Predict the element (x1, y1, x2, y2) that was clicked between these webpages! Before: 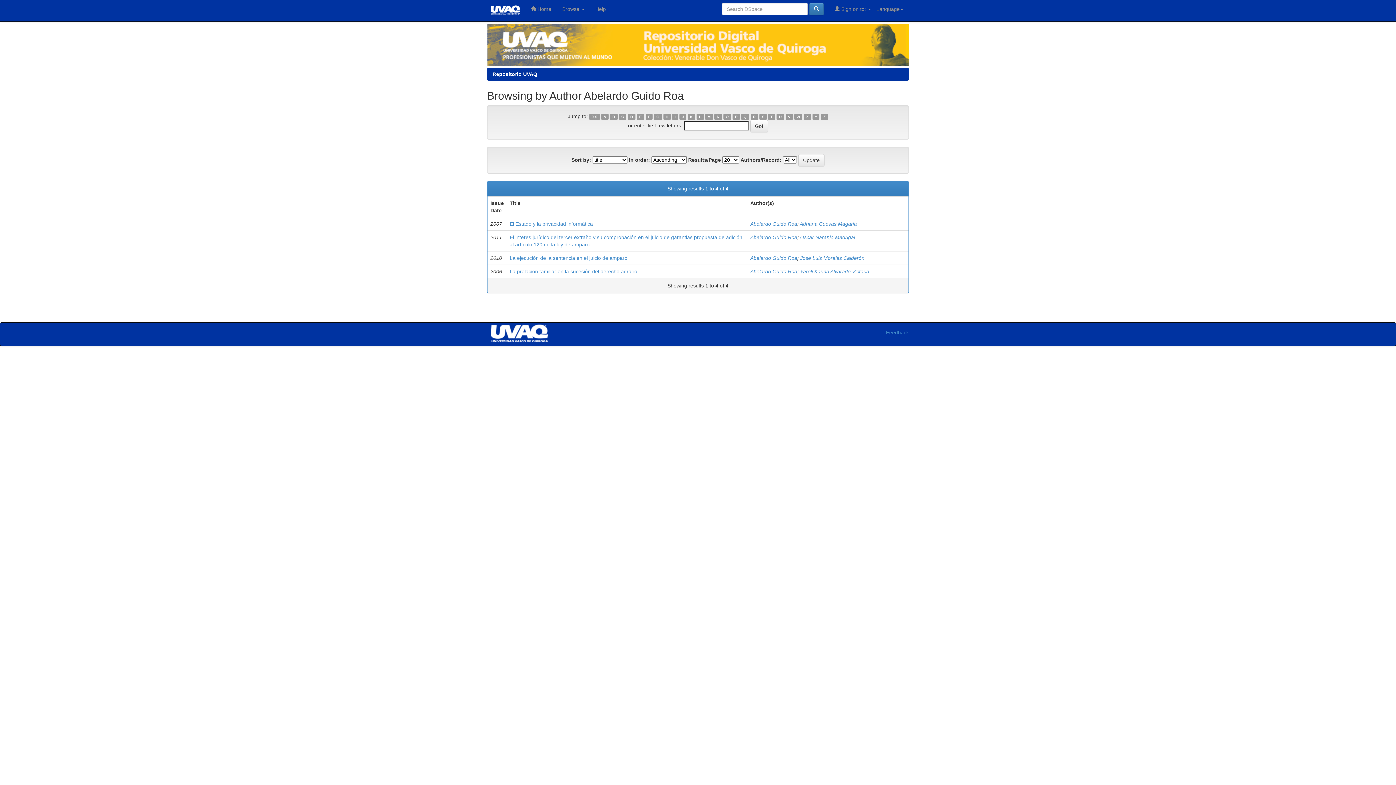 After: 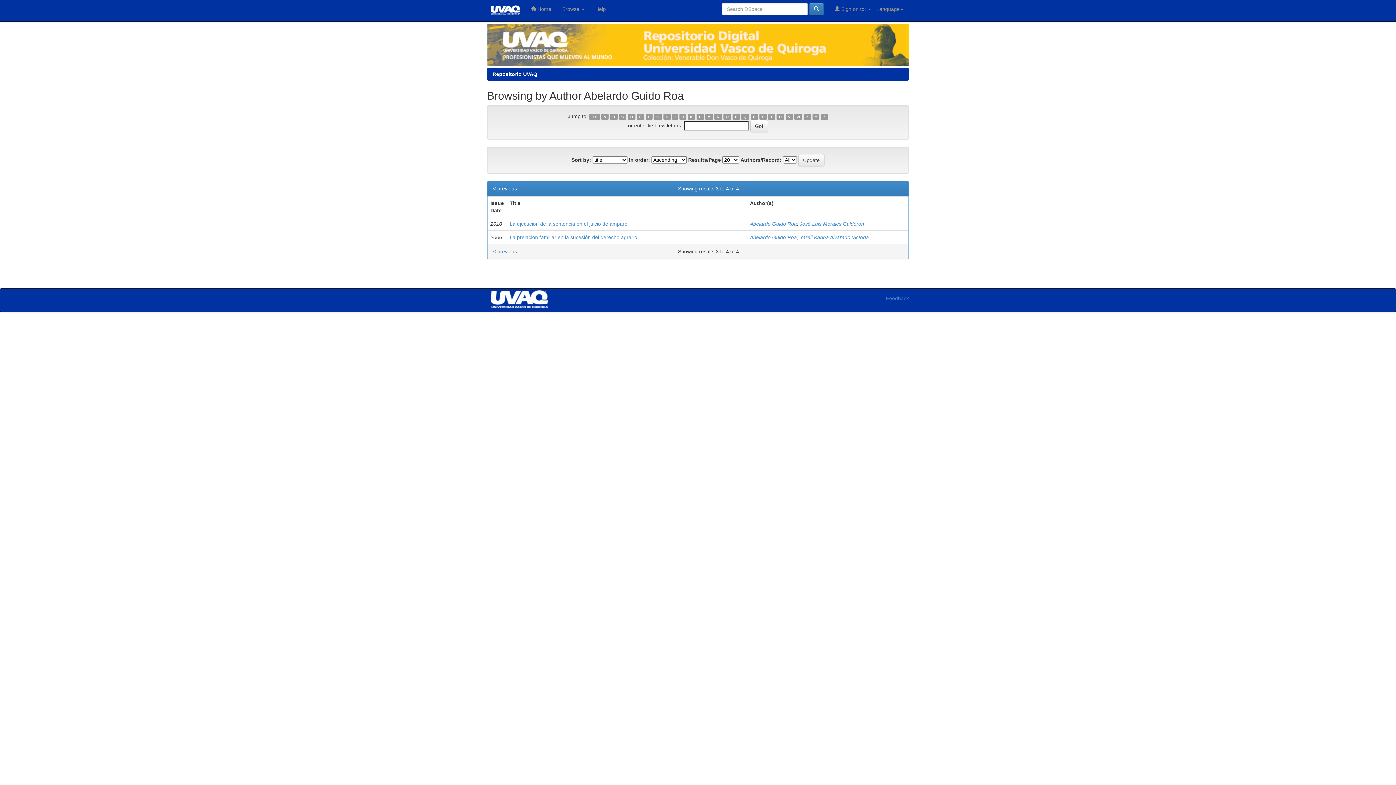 Action: bbox: (687, 113, 695, 120) label: K